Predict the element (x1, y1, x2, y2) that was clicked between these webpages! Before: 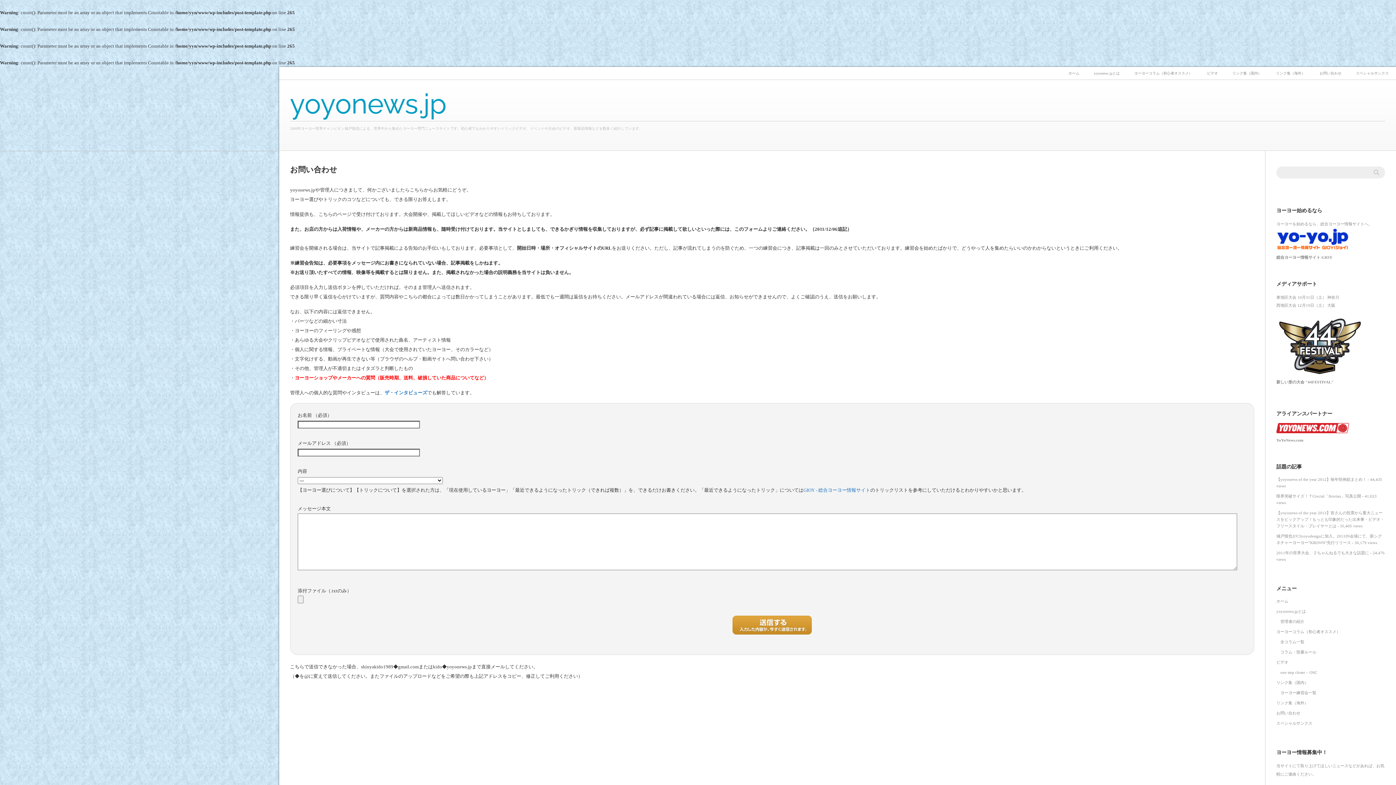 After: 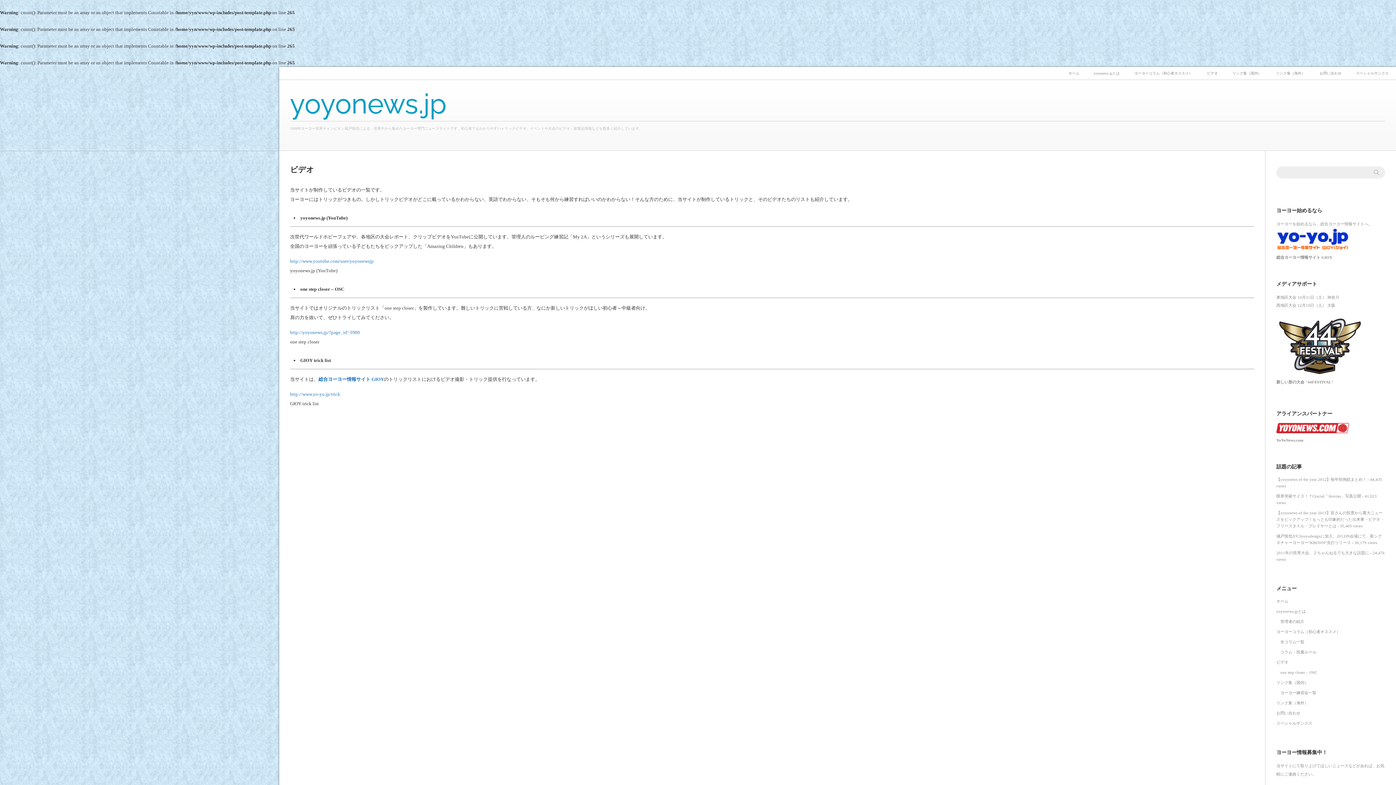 Action: label: ビデオ bbox: (1276, 660, 1288, 664)